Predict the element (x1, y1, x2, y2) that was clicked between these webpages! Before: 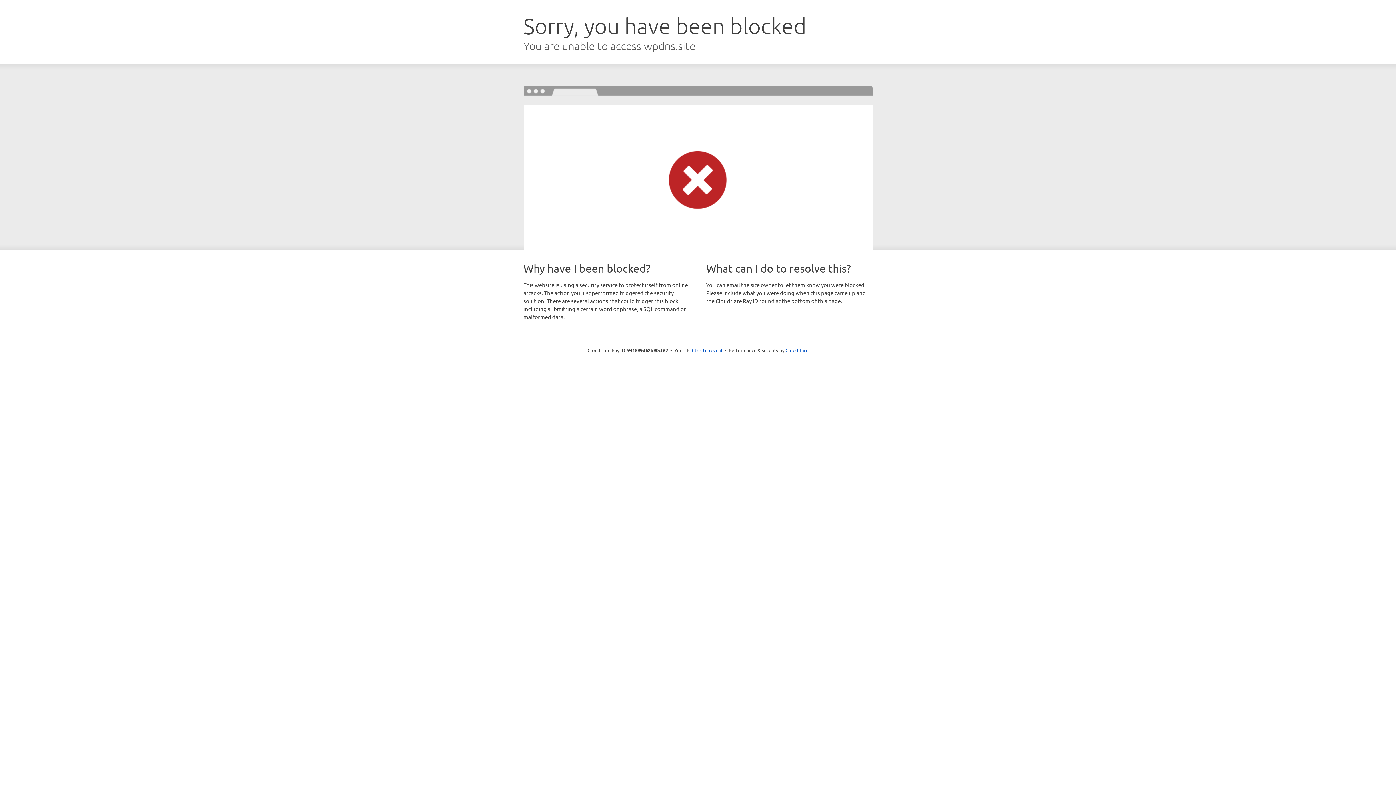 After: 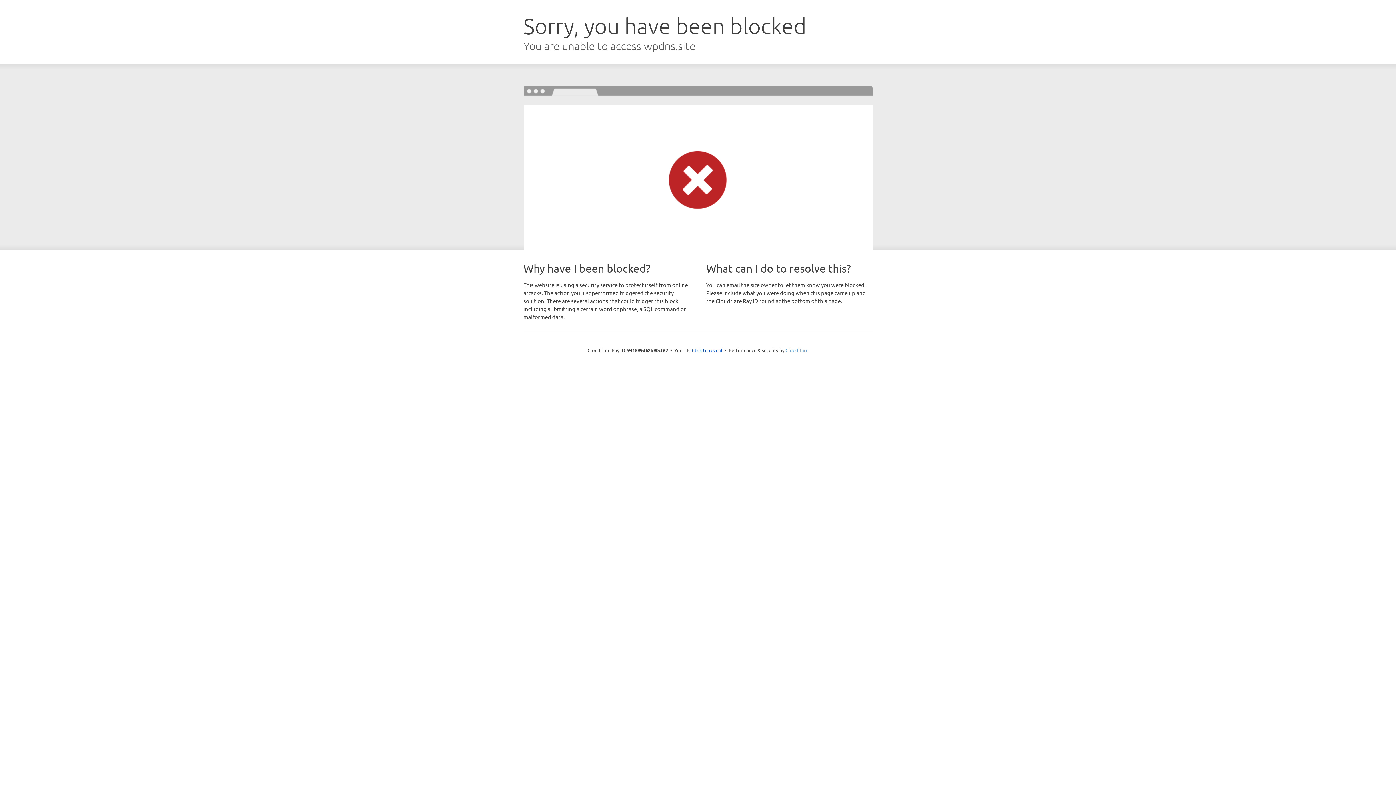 Action: bbox: (785, 347, 808, 353) label: Cloudflare